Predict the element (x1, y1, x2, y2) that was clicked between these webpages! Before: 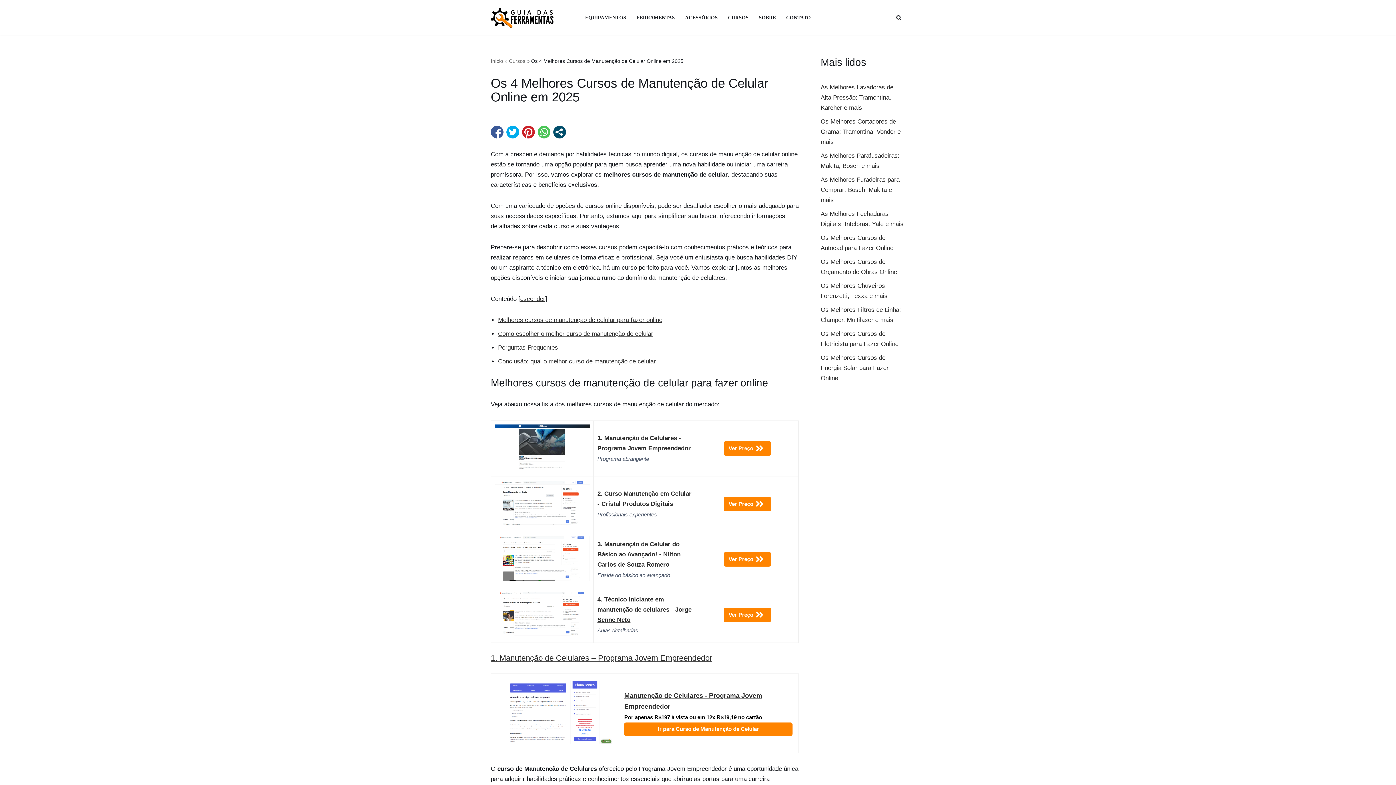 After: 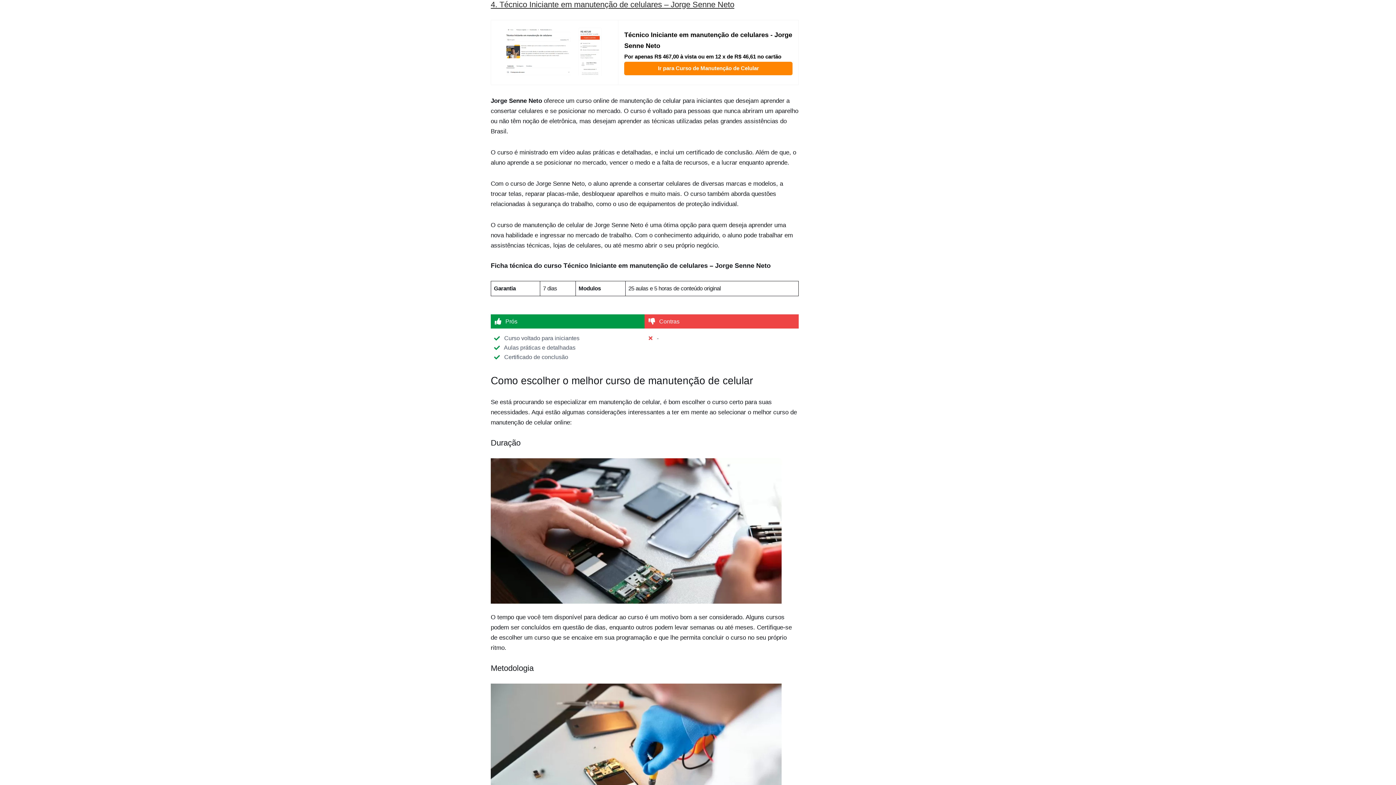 Action: label: 4. Técnico Iniciante em manutenção de celulares - Jorge Senne Neto bbox: (597, 596, 691, 623)